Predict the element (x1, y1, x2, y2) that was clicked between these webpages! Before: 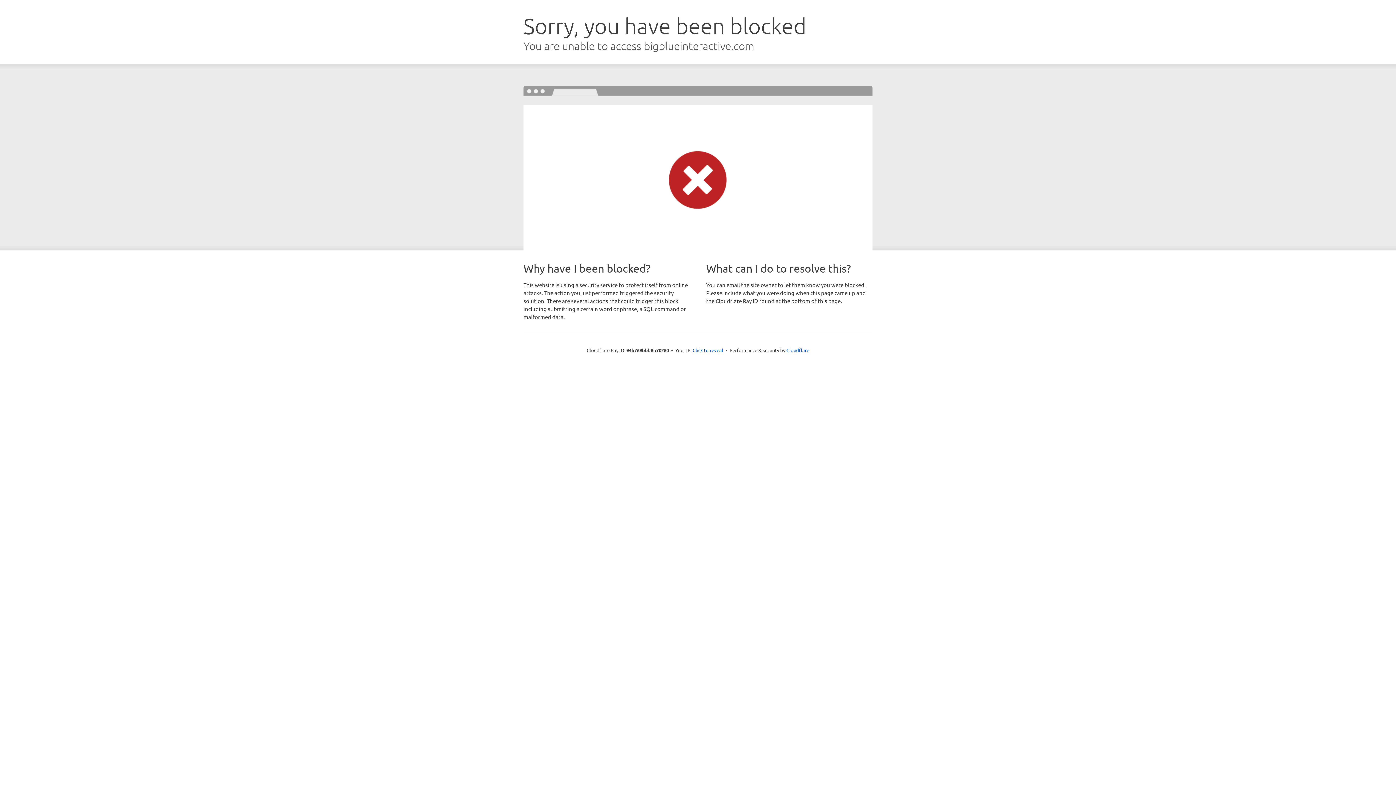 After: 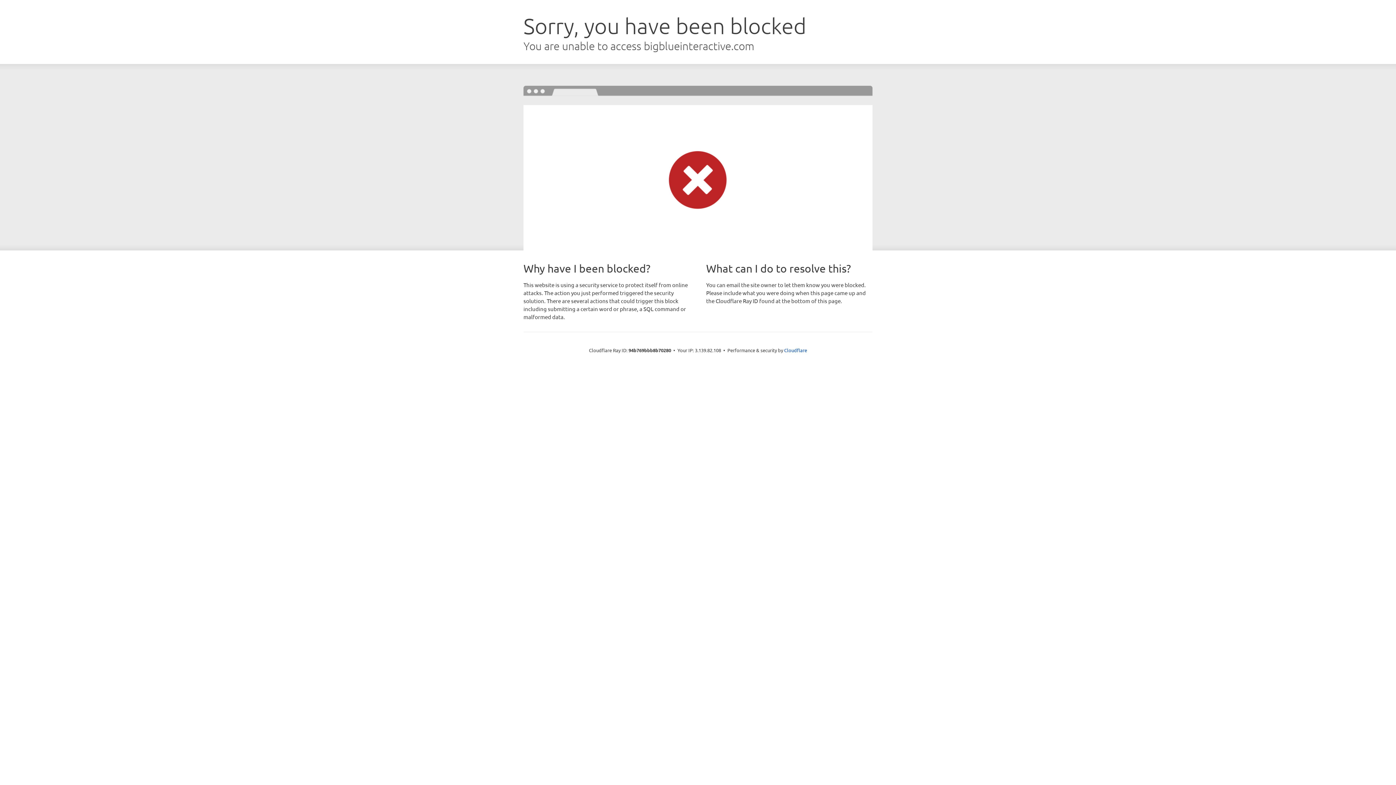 Action: label: Click to reveal bbox: (692, 346, 723, 353)